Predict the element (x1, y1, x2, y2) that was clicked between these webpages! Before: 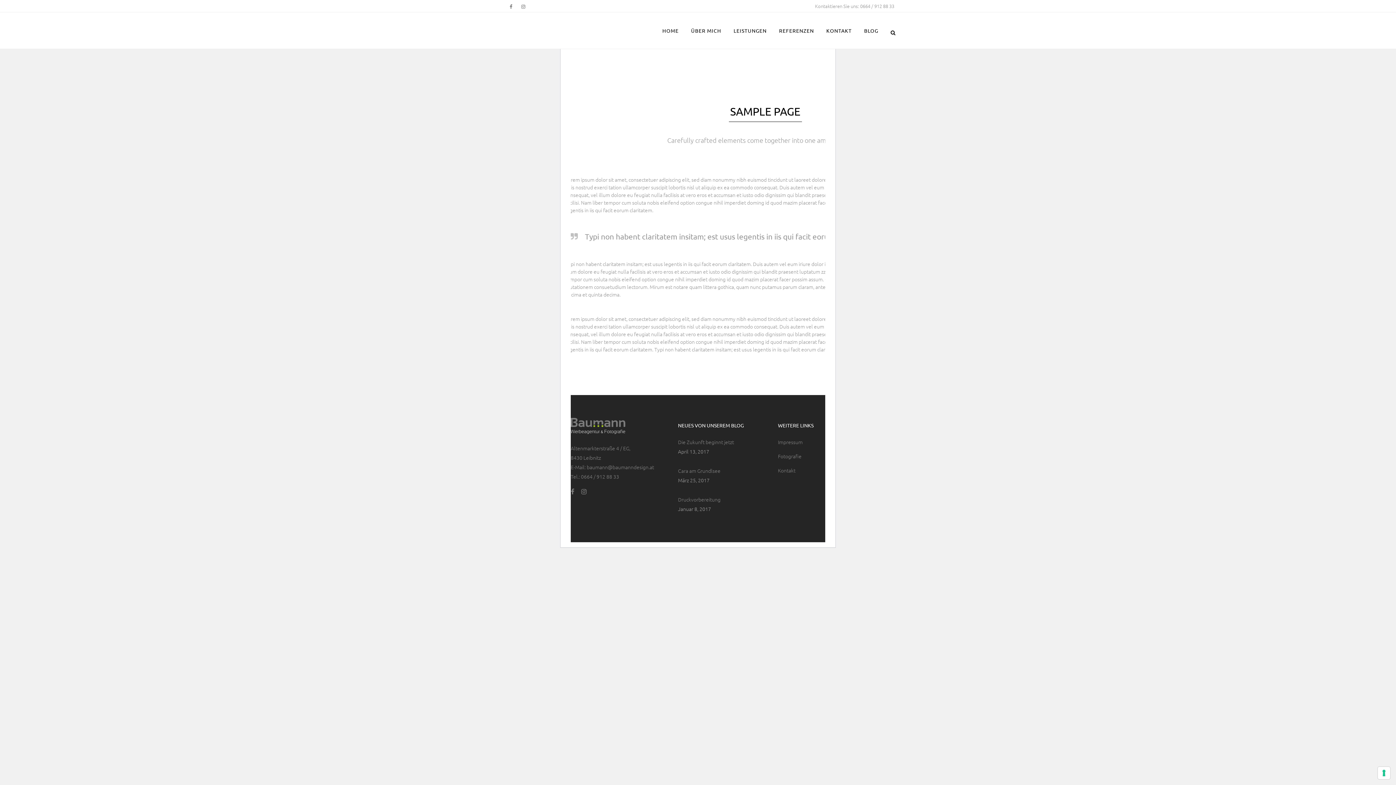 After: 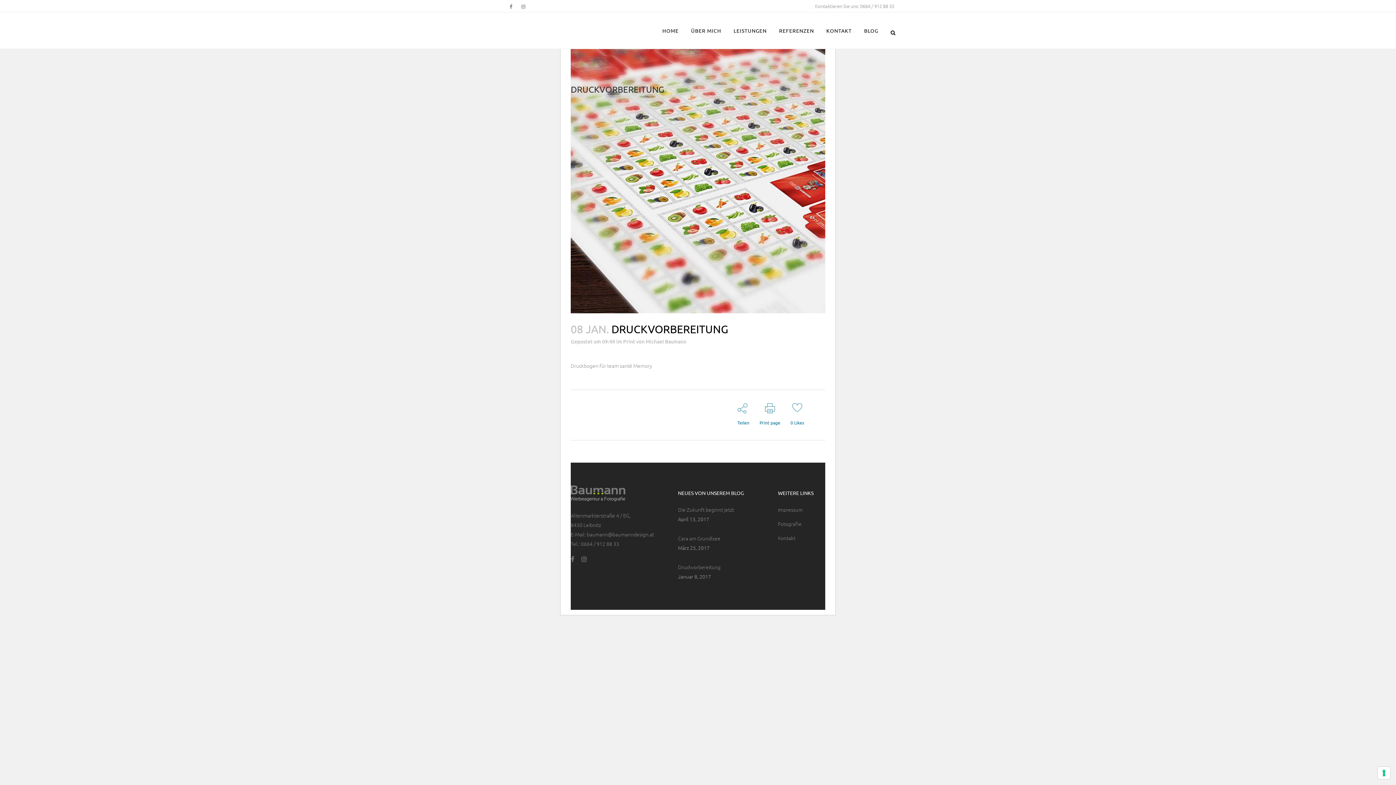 Action: bbox: (678, 494, 767, 504) label: Druckvorbereitung